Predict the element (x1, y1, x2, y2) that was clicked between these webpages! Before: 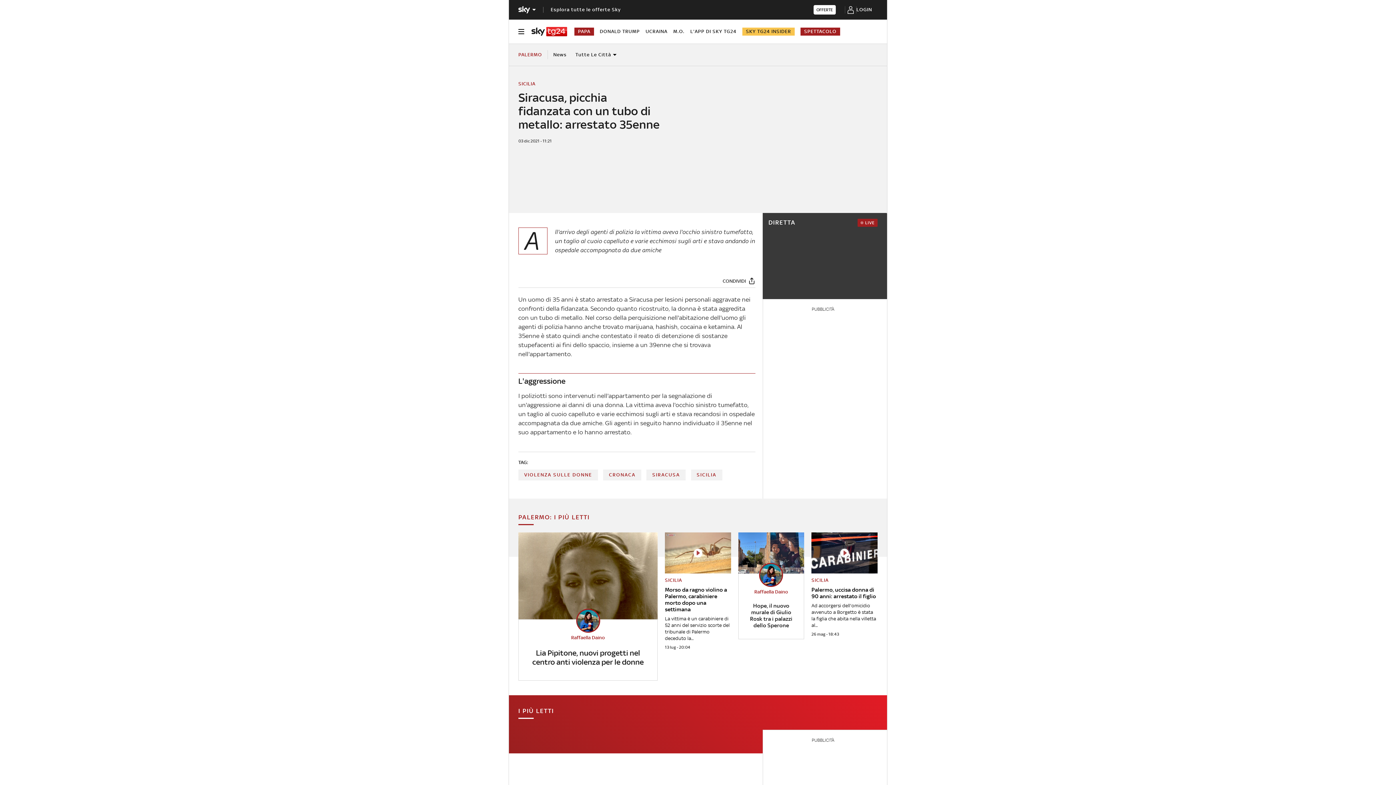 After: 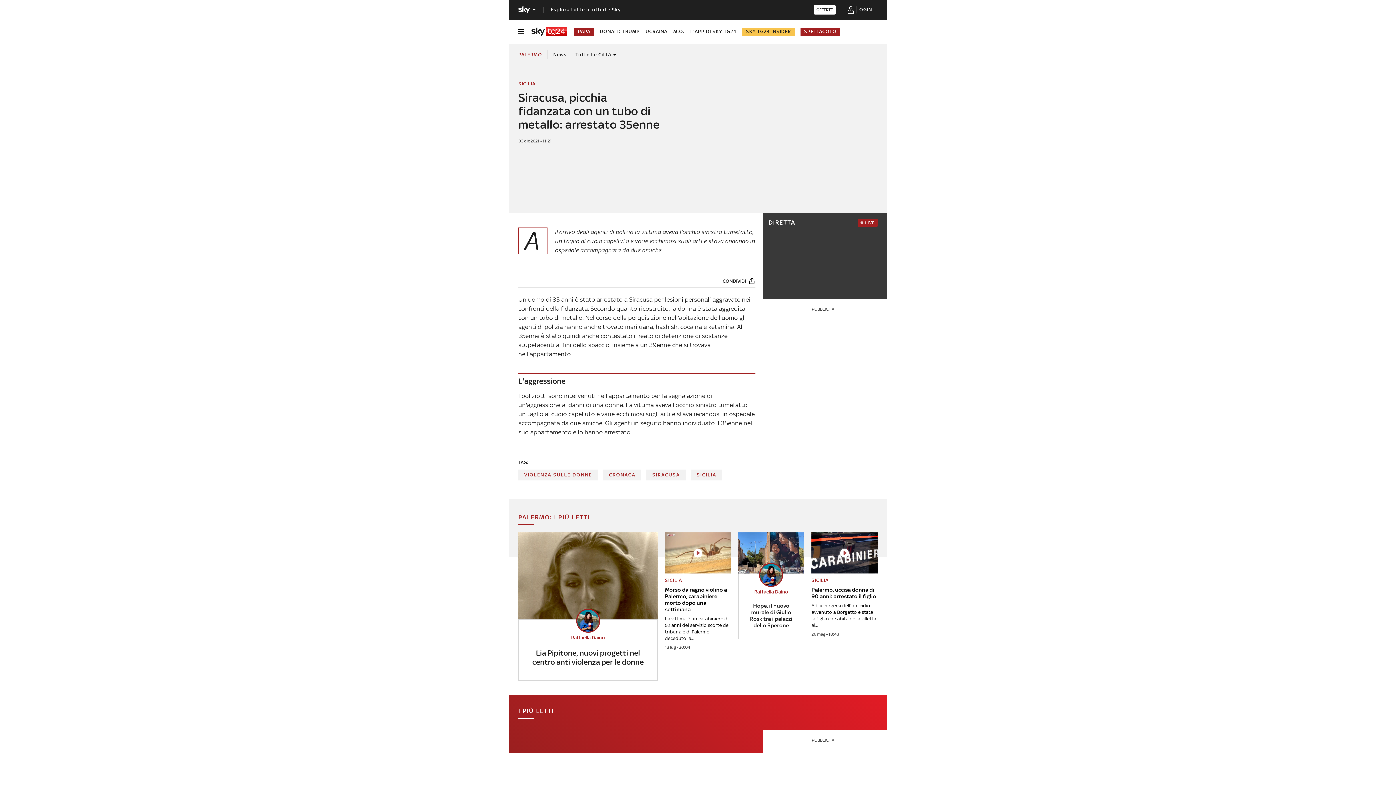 Action: label: Condividi bbox: (722, 276, 755, 285)